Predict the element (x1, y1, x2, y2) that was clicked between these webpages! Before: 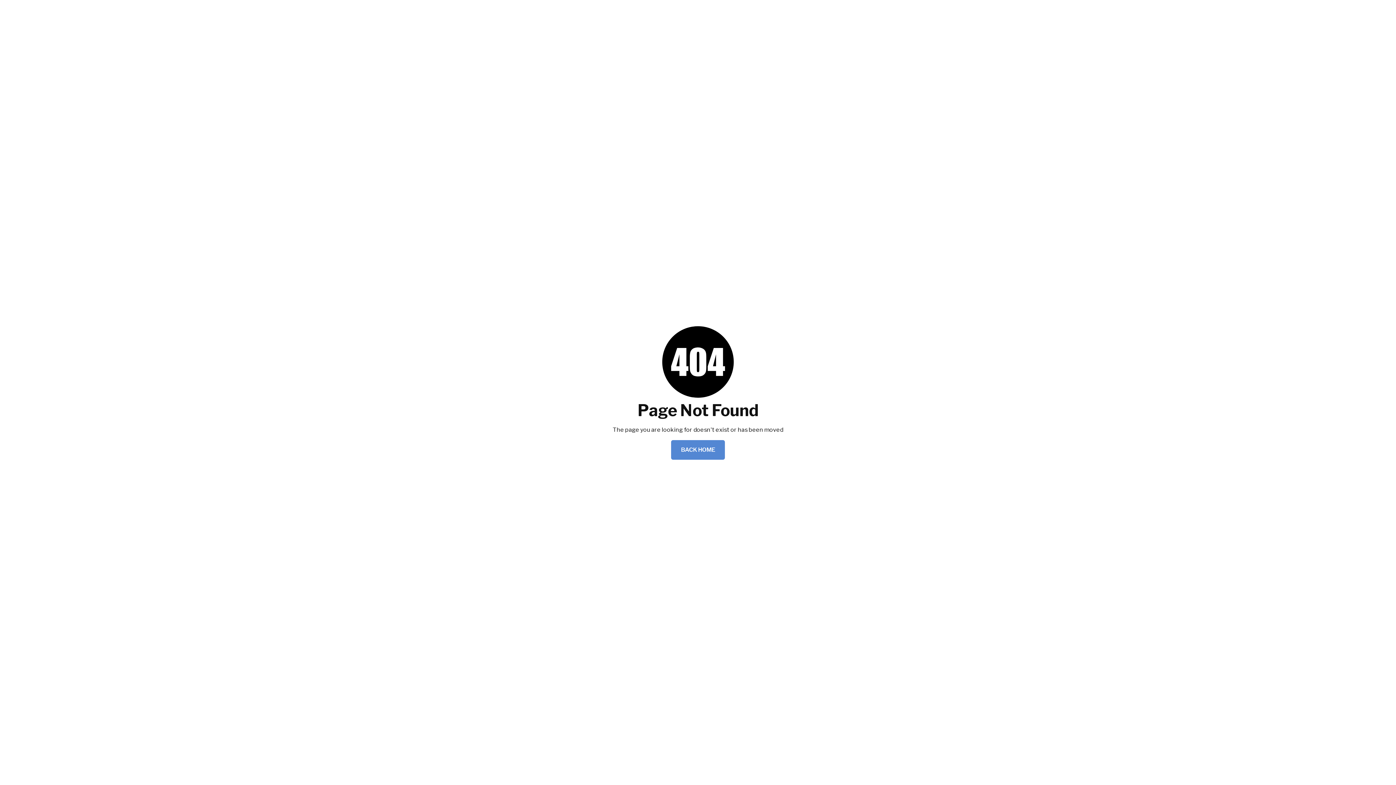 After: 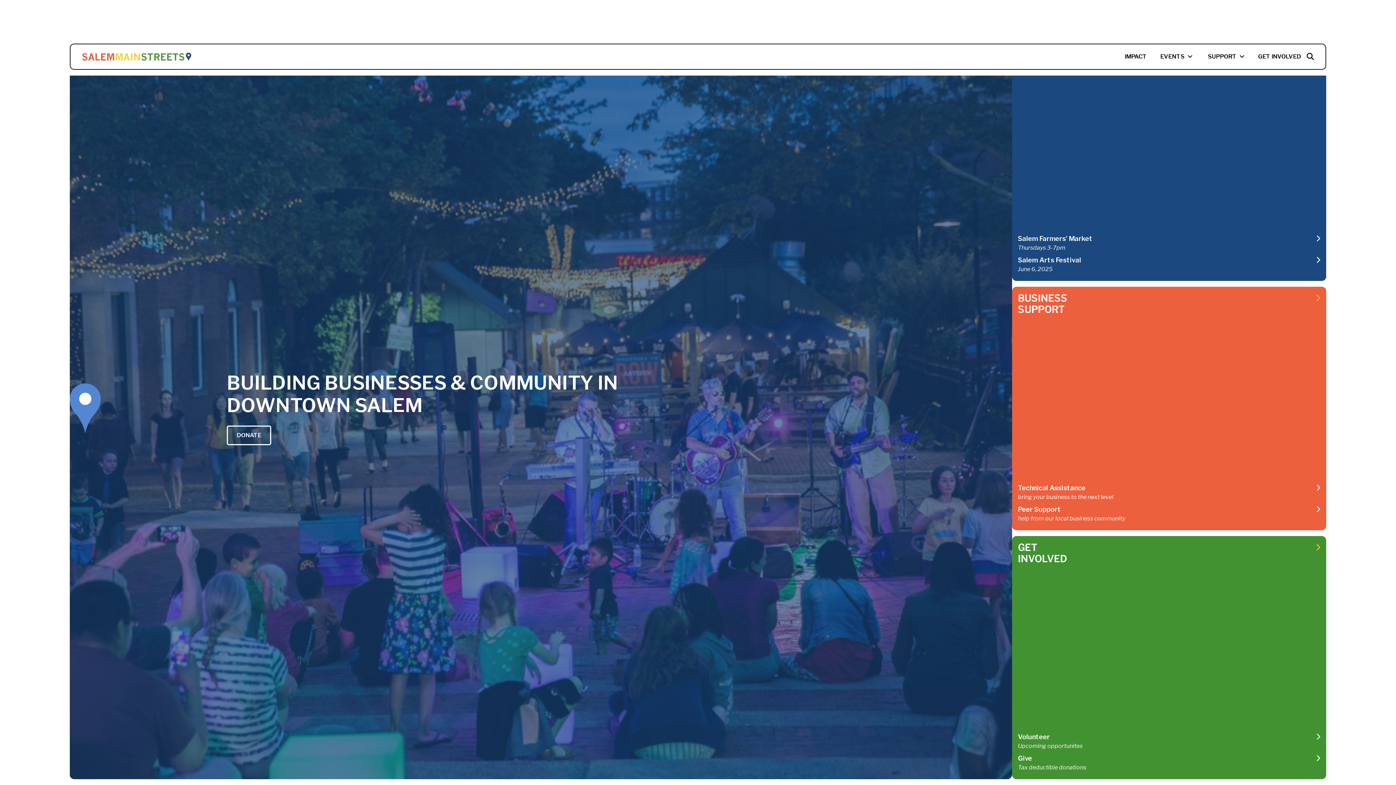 Action: label: BACK HOME bbox: (671, 440, 725, 459)